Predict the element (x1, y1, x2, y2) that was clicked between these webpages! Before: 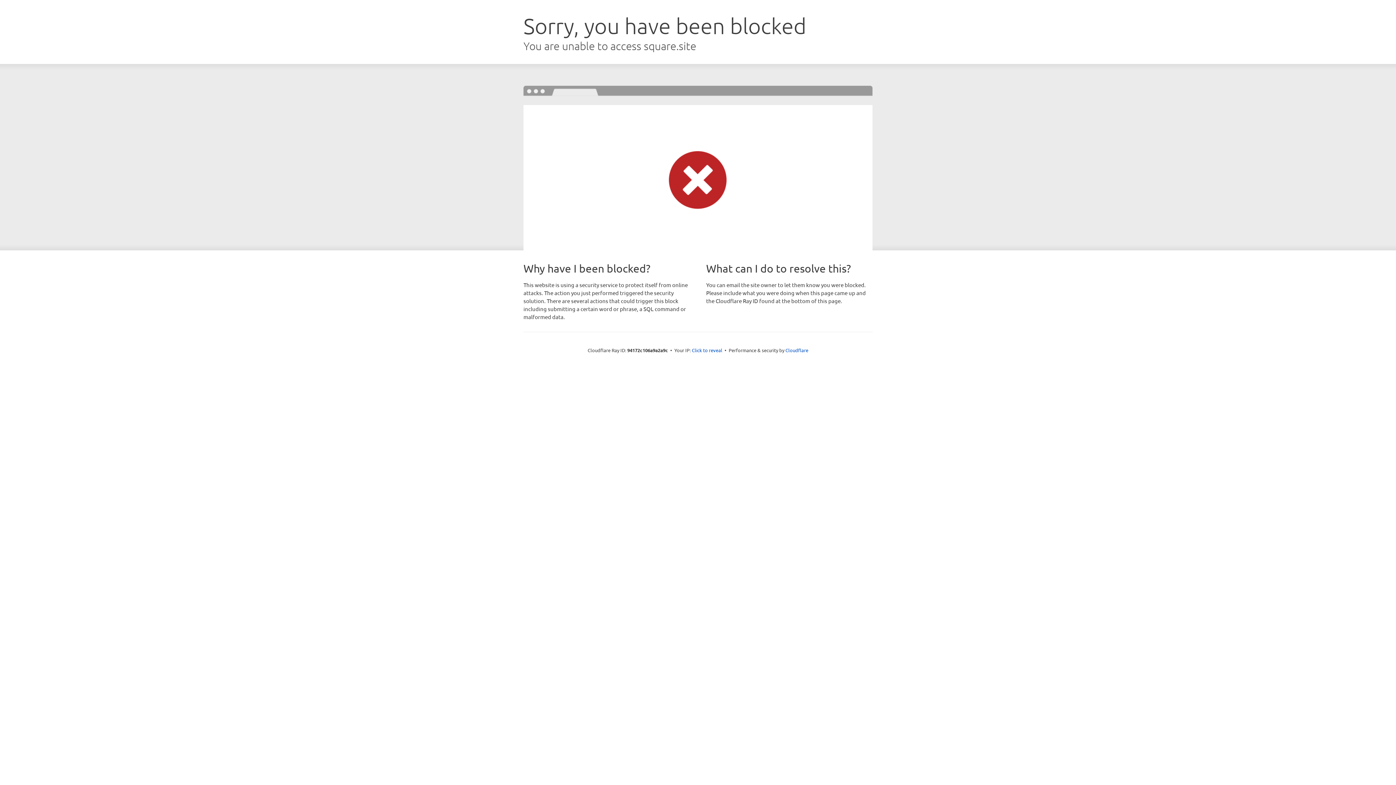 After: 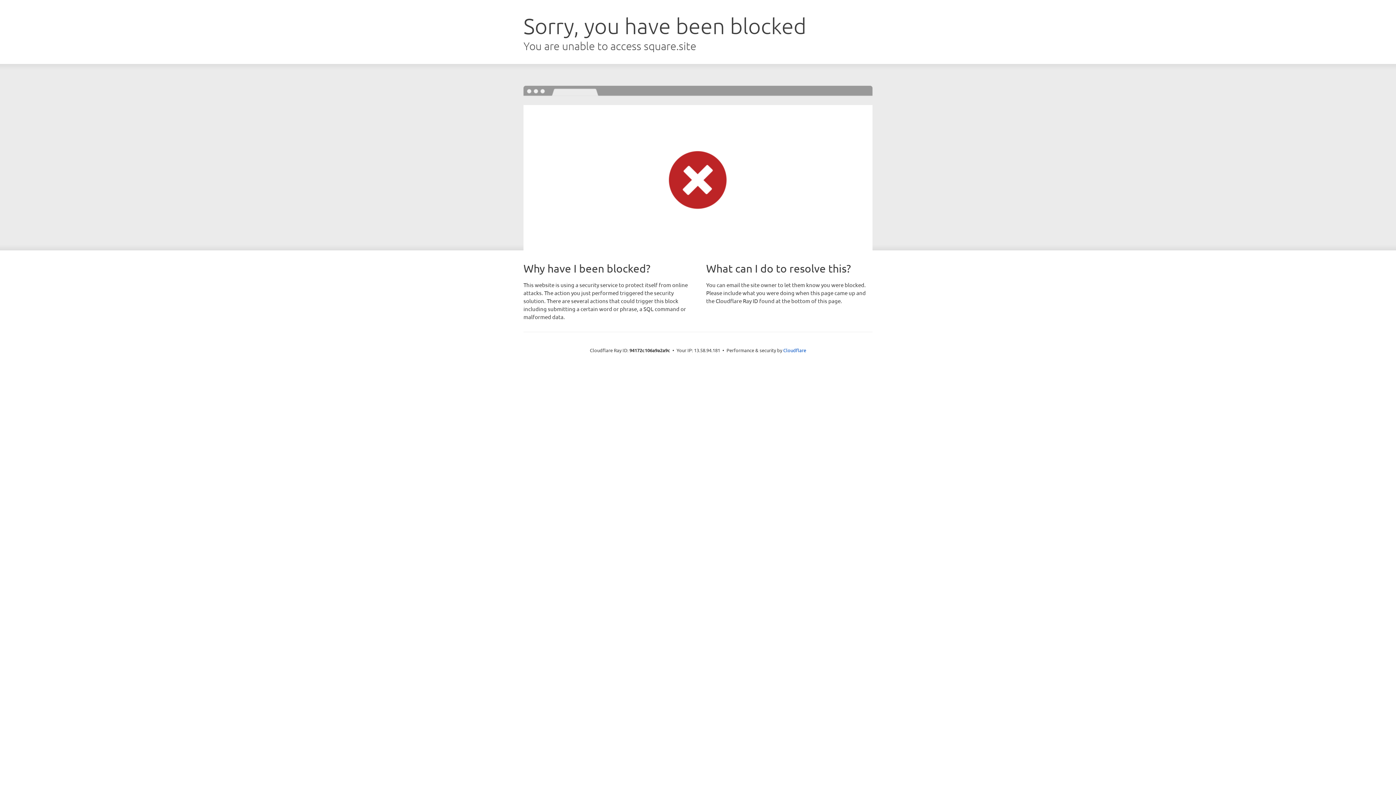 Action: bbox: (692, 346, 722, 353) label: Click to reveal